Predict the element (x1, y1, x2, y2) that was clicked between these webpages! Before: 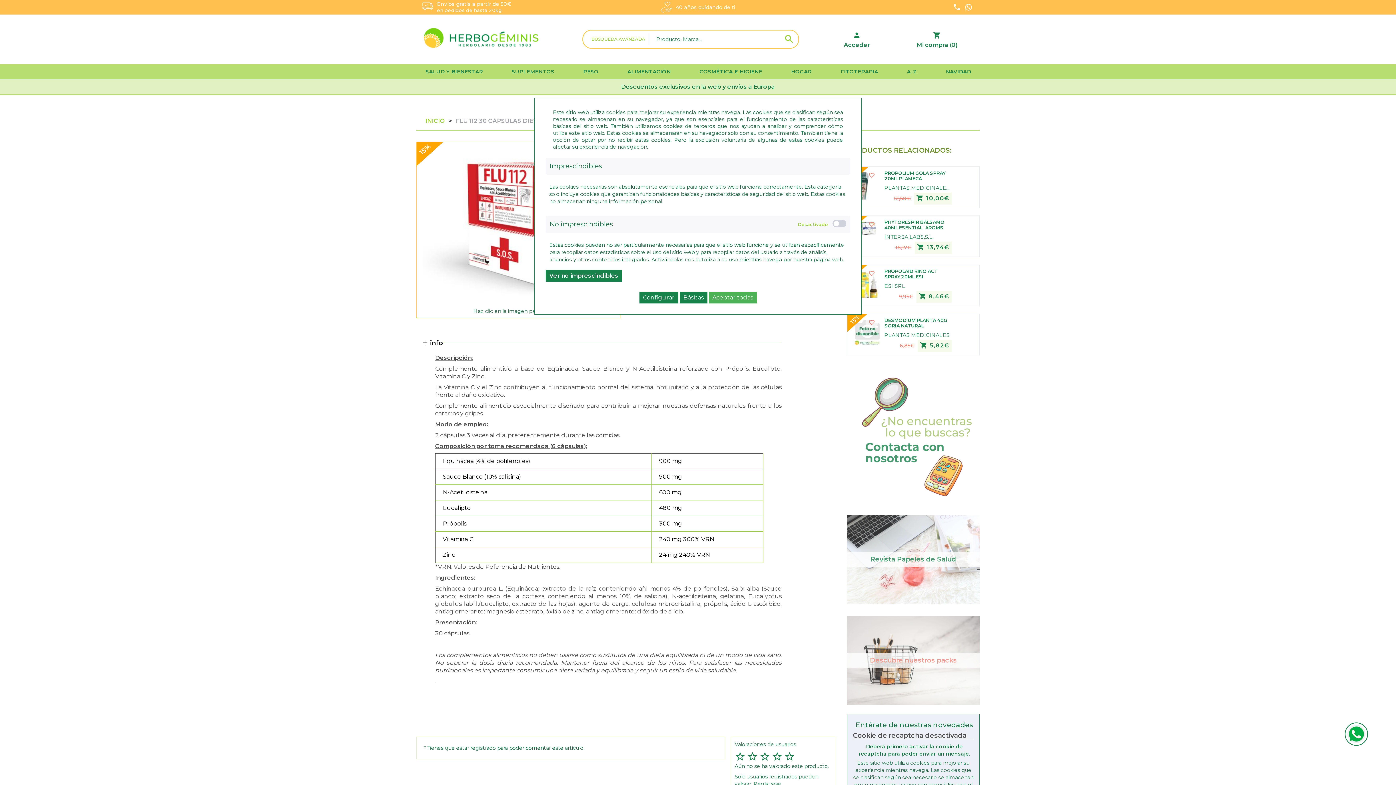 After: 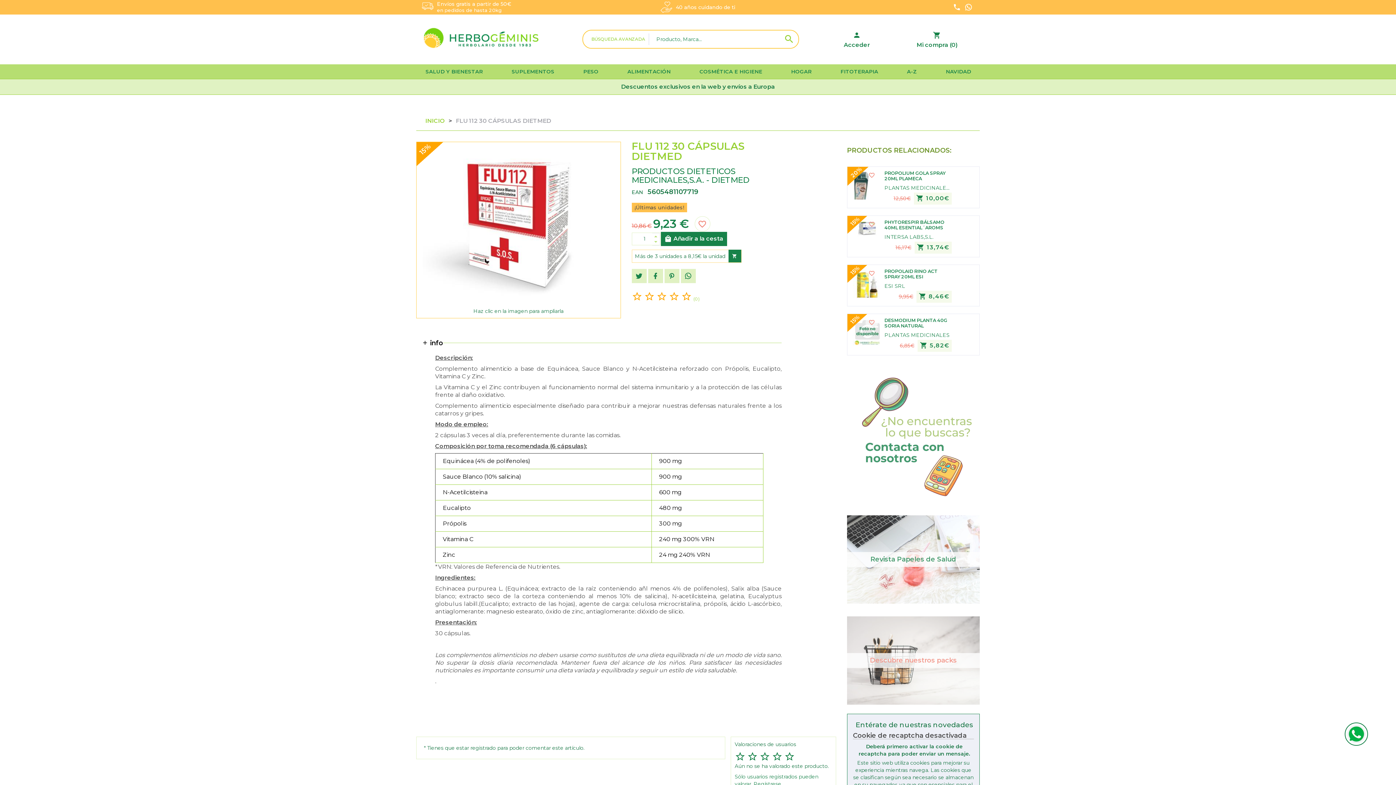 Action: bbox: (708, 291, 756, 303) label: Aceptar todas